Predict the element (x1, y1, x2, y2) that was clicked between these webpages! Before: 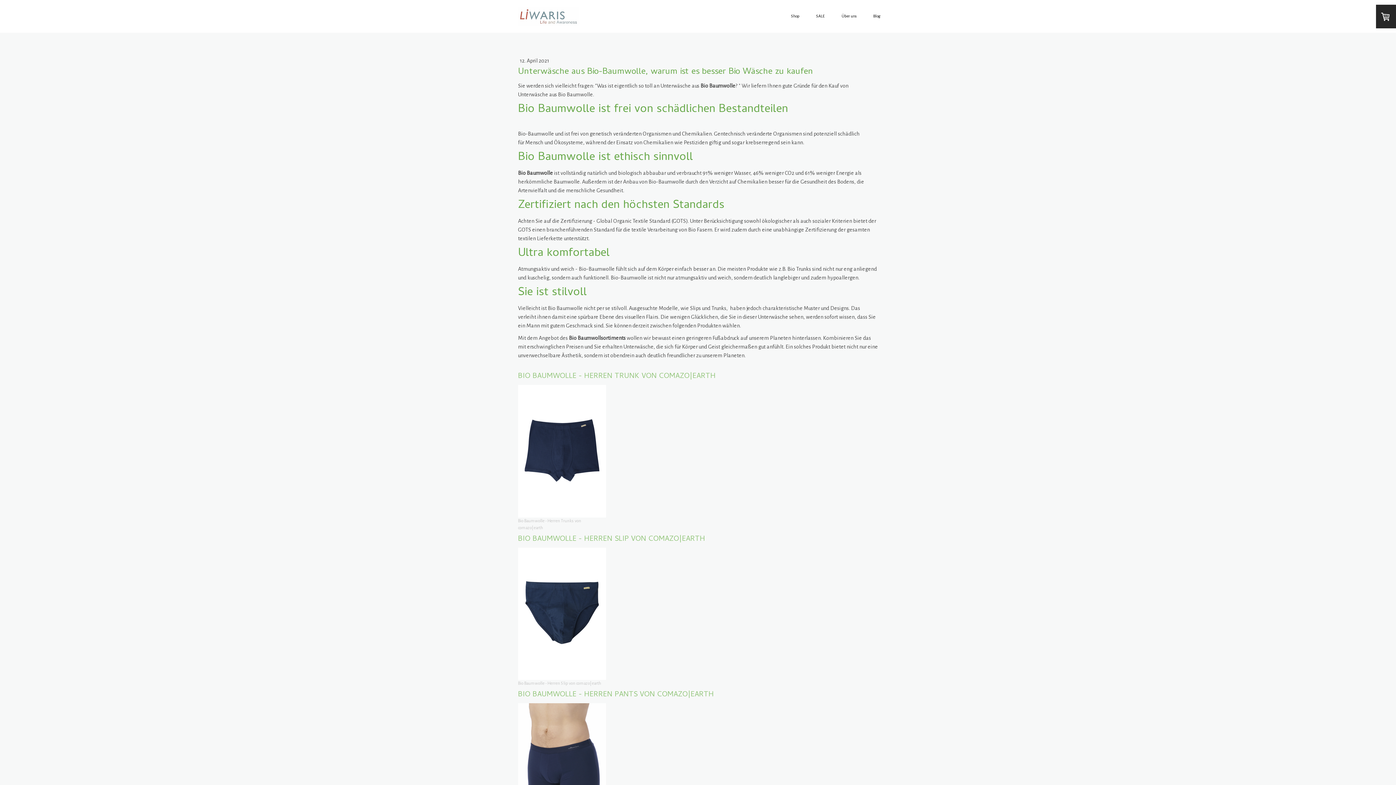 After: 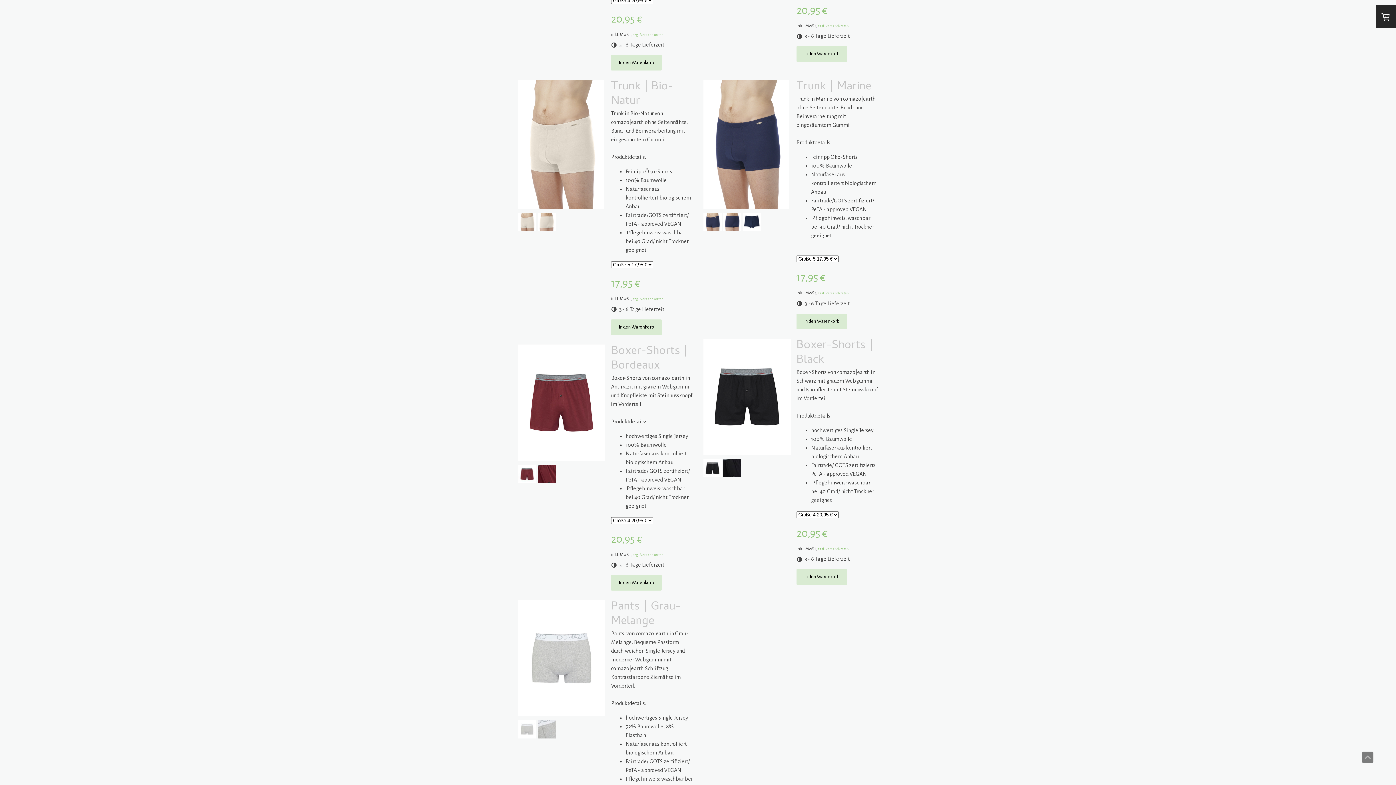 Action: bbox: (518, 386, 606, 392)